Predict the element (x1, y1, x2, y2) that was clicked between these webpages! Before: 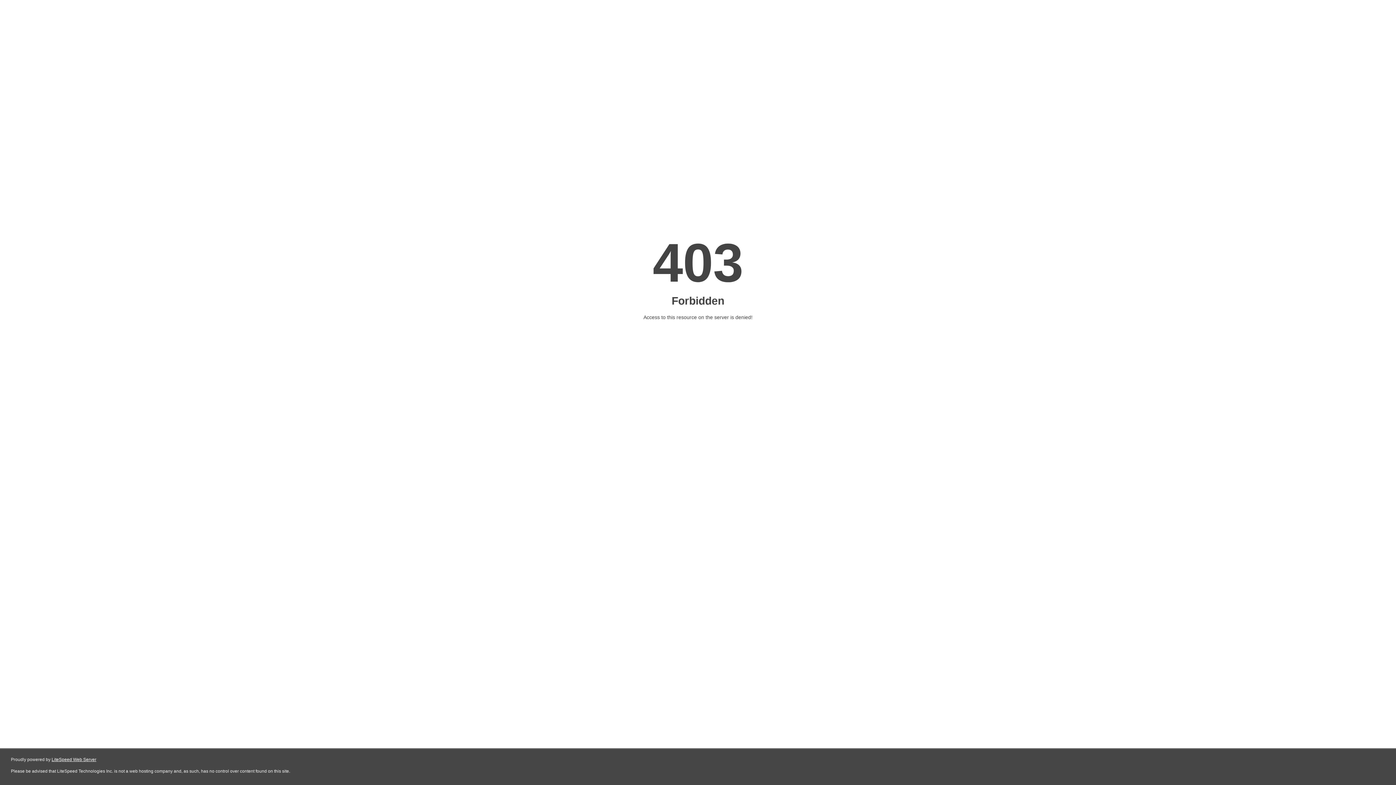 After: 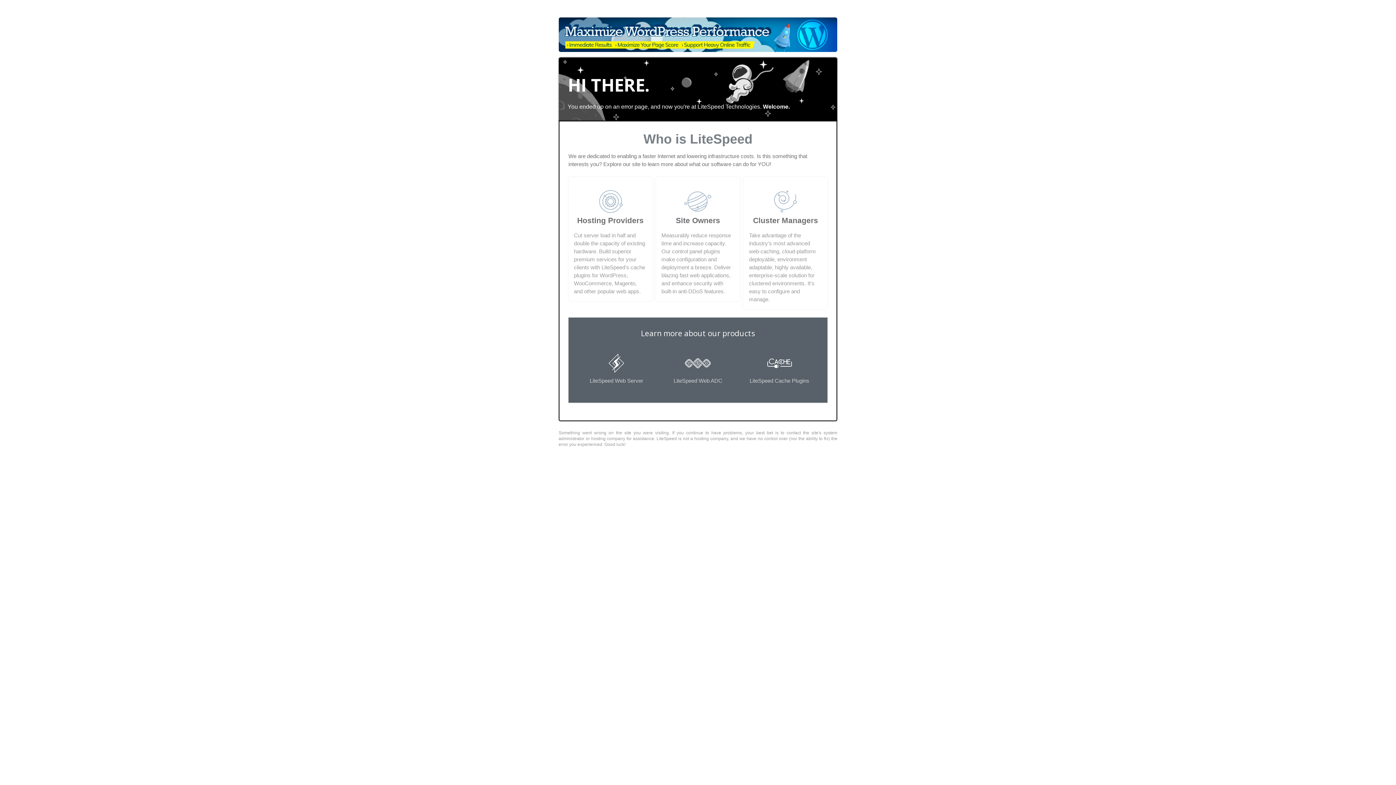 Action: bbox: (51, 757, 96, 762) label: LiteSpeed Web Server